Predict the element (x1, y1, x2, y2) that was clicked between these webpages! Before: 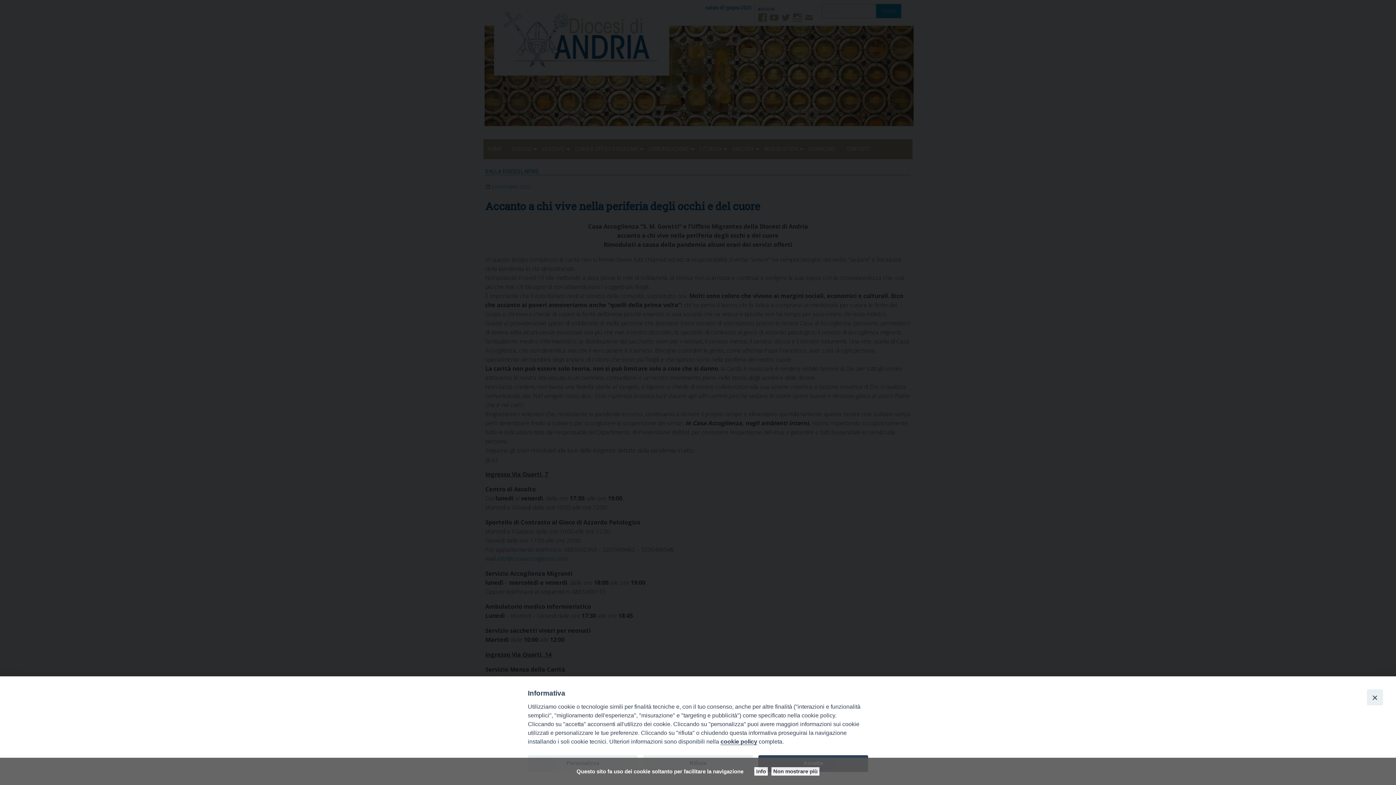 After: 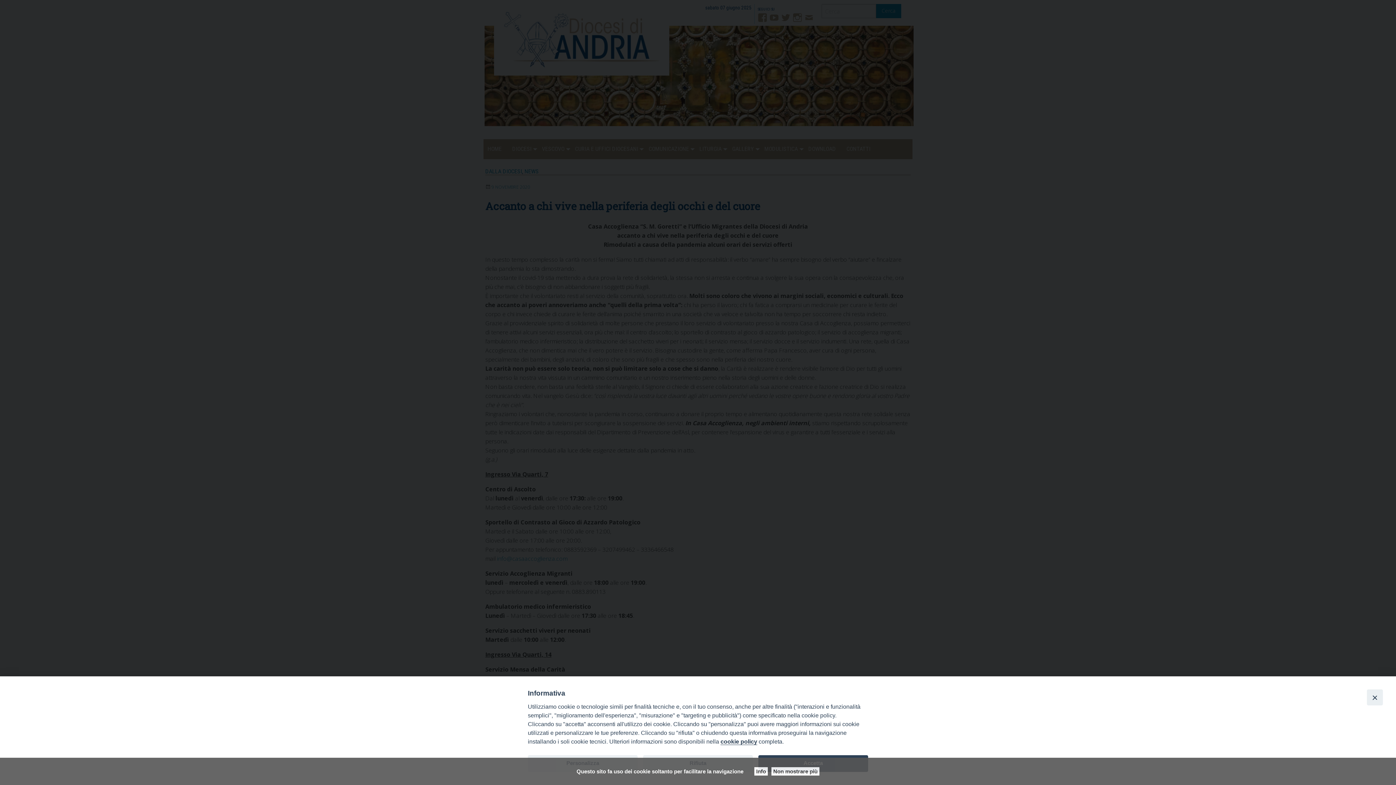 Action: label: cookie policy bbox: (720, 738, 757, 745)